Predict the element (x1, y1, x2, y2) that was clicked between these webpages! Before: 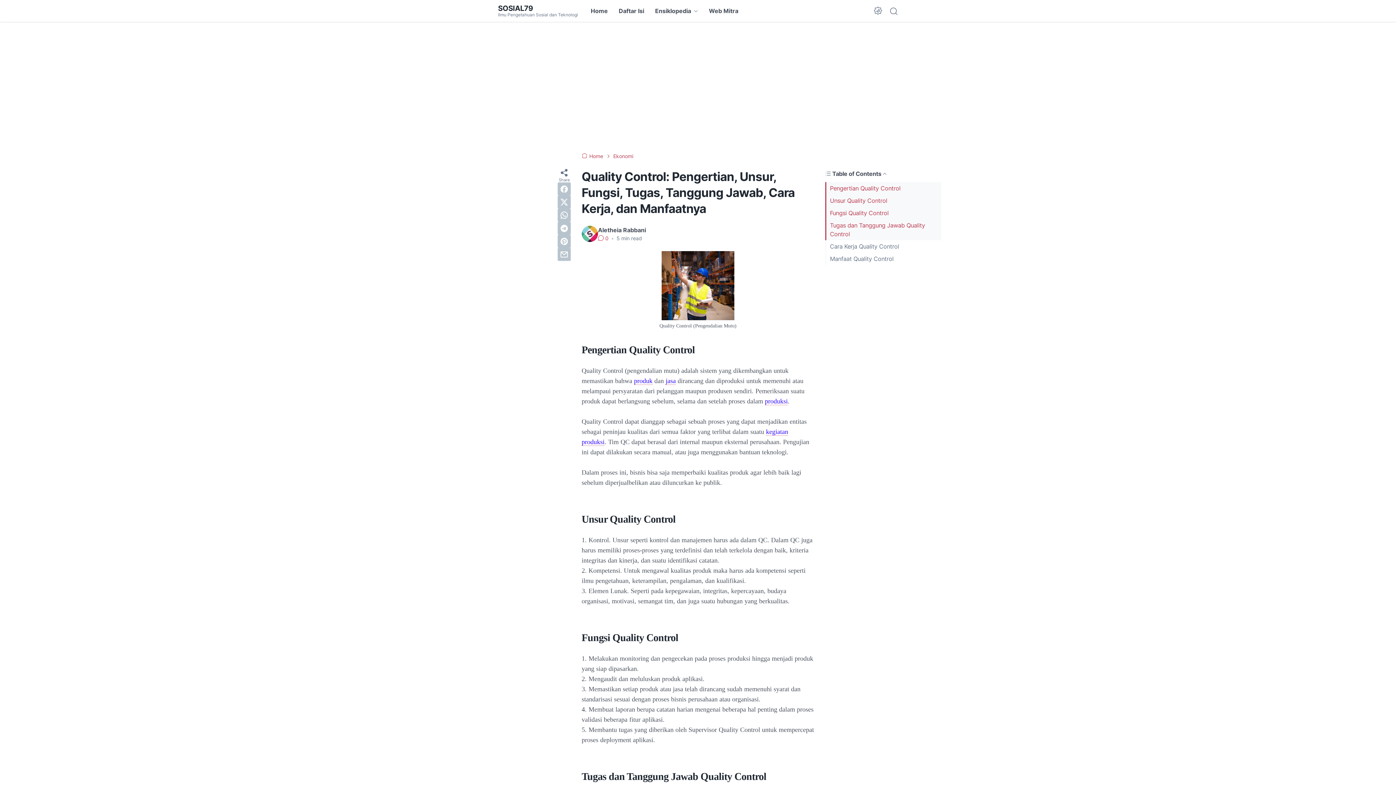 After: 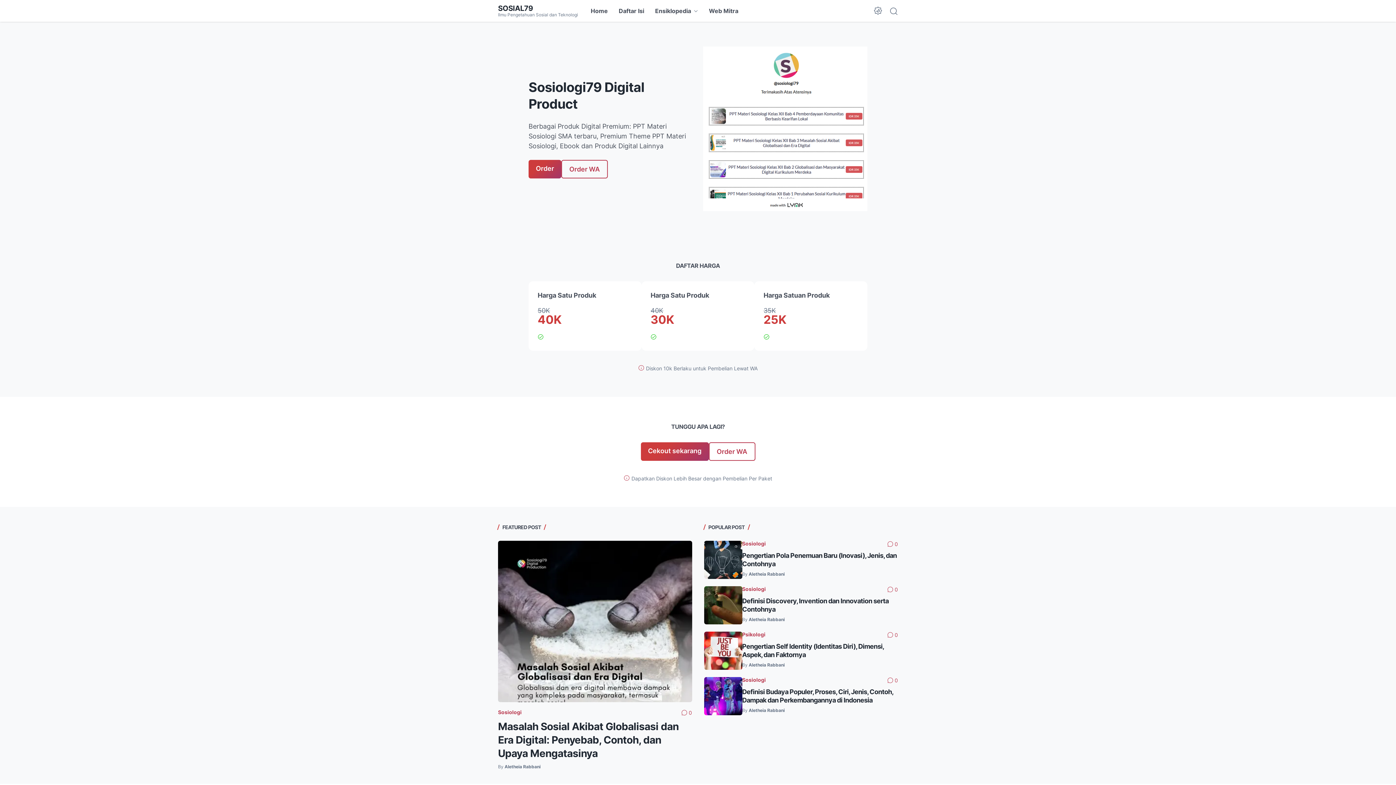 Action: label:  Home  bbox: (581, 153, 604, 159)